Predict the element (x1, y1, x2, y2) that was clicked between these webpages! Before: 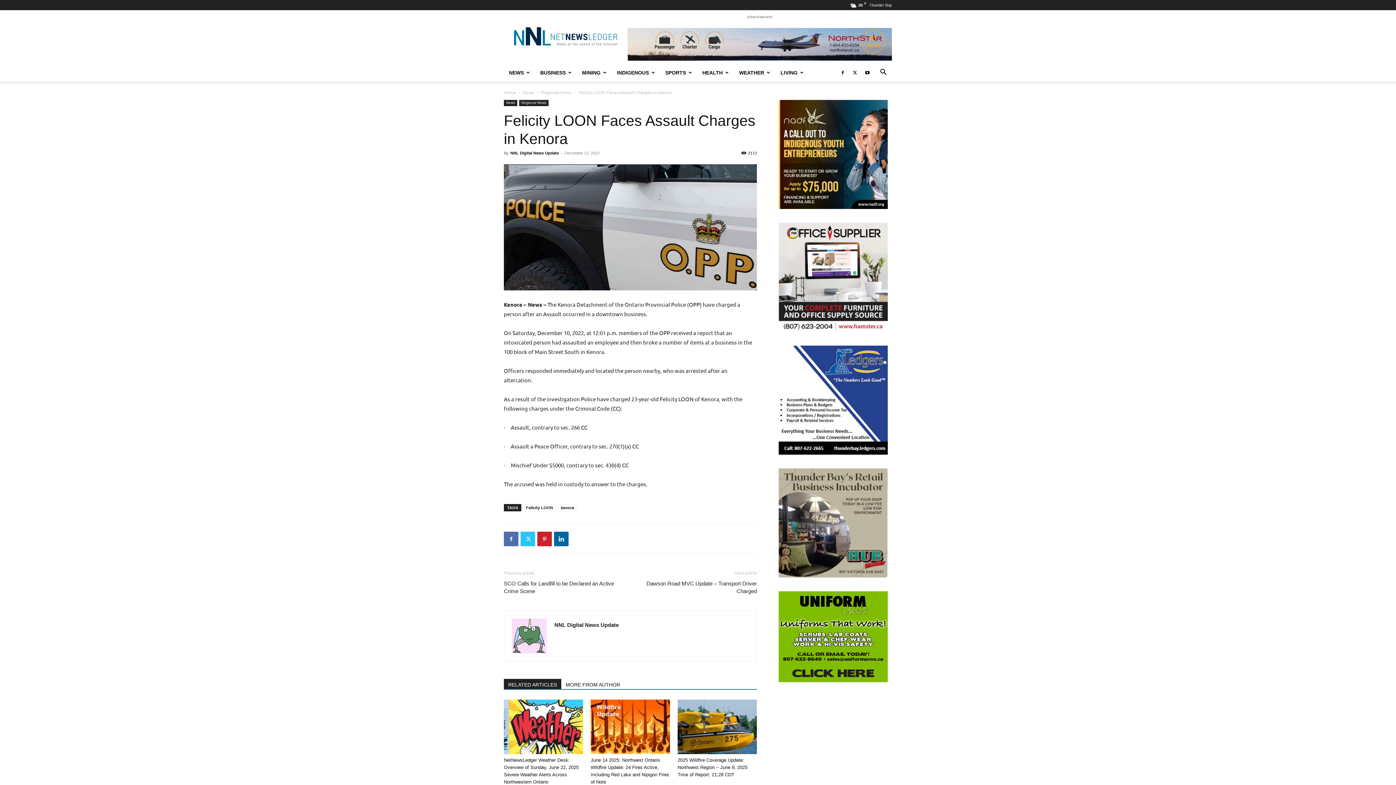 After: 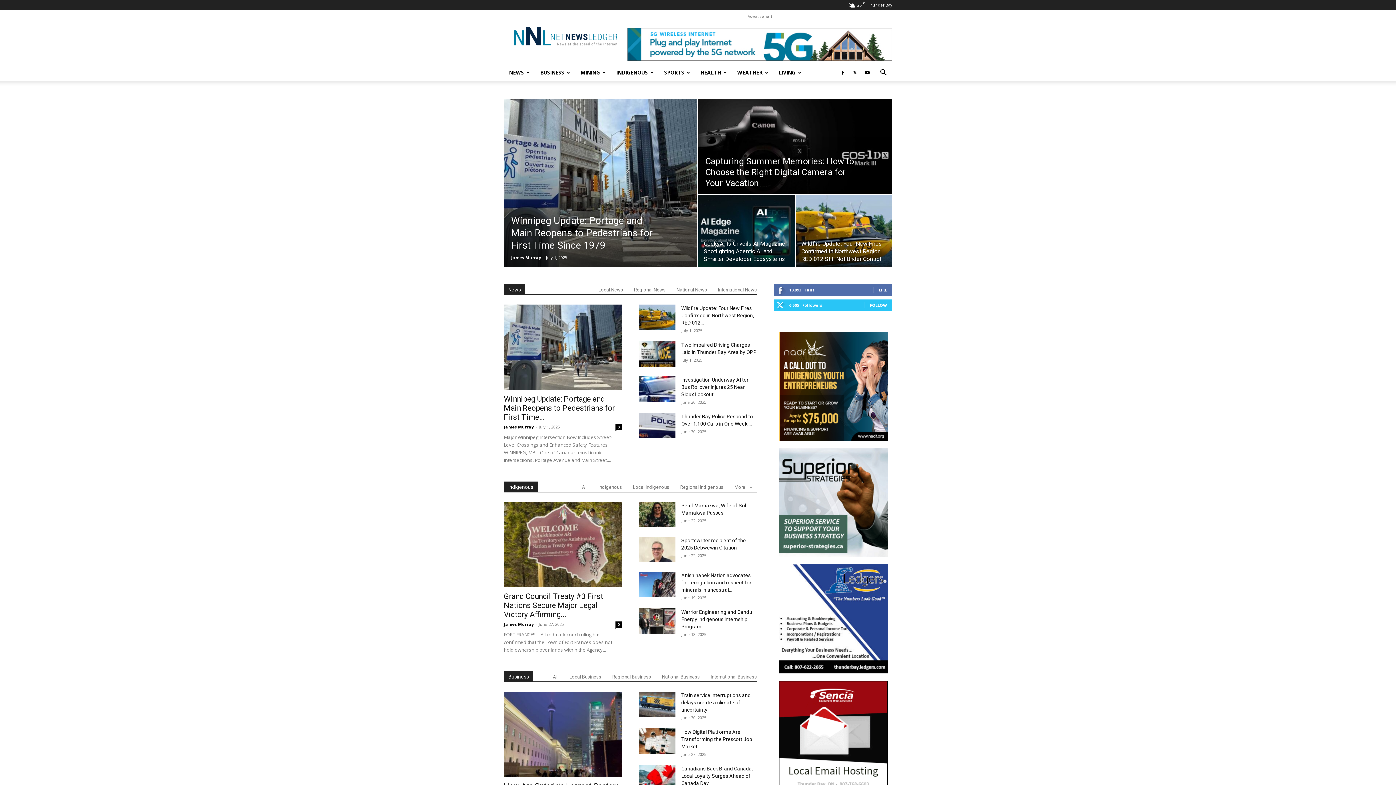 Action: bbox: (504, 90, 516, 95) label: Home